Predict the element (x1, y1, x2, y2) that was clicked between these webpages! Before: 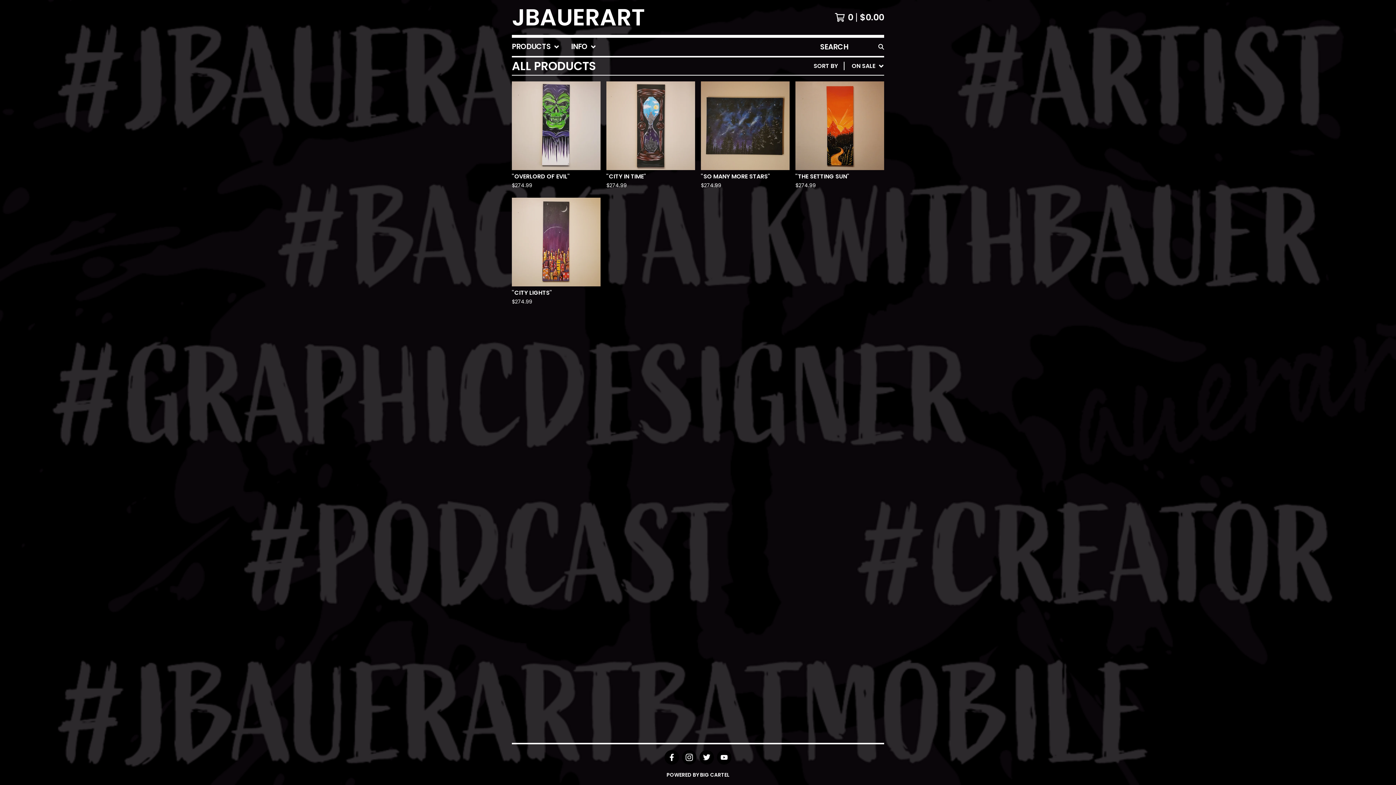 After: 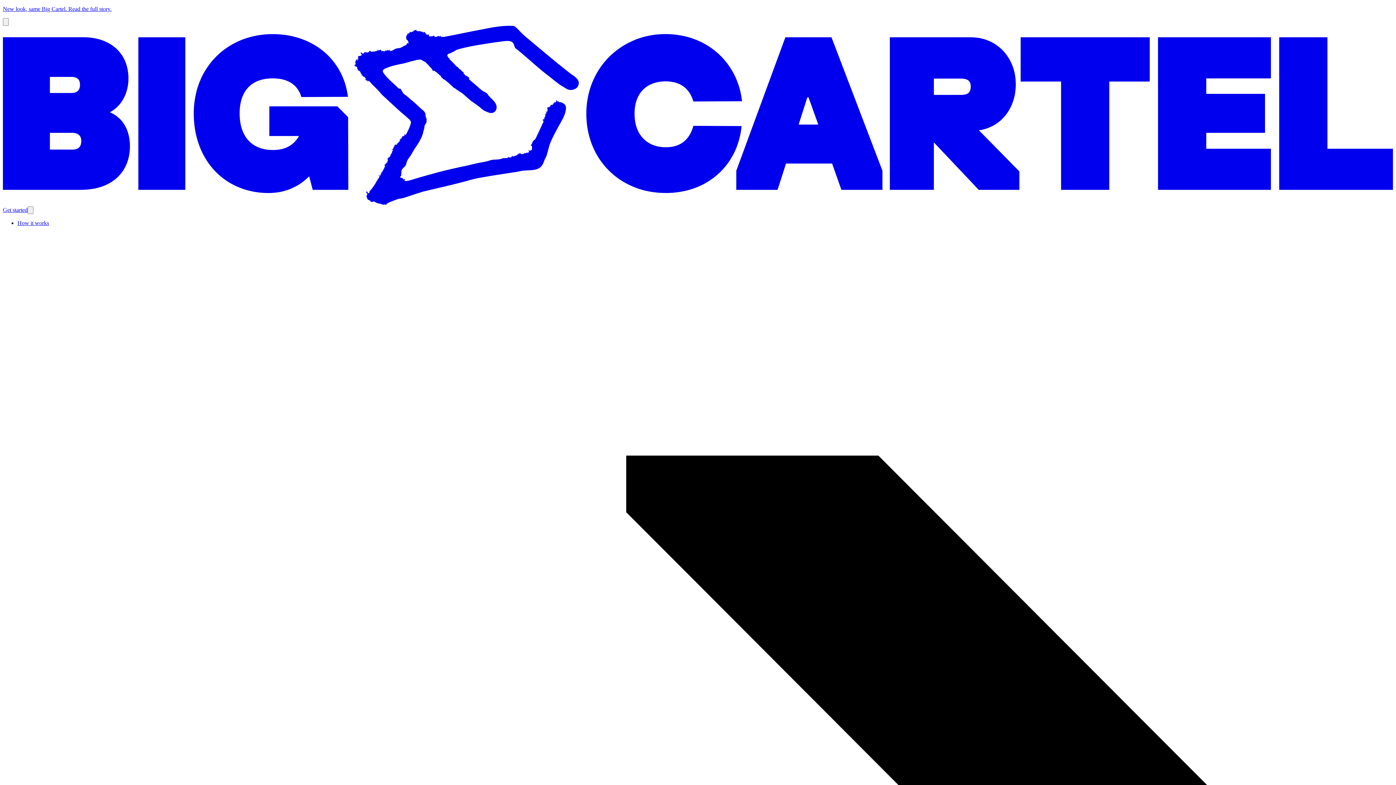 Action: bbox: (666, 770, 729, 779) label: POWERED BY BIG CARTEL